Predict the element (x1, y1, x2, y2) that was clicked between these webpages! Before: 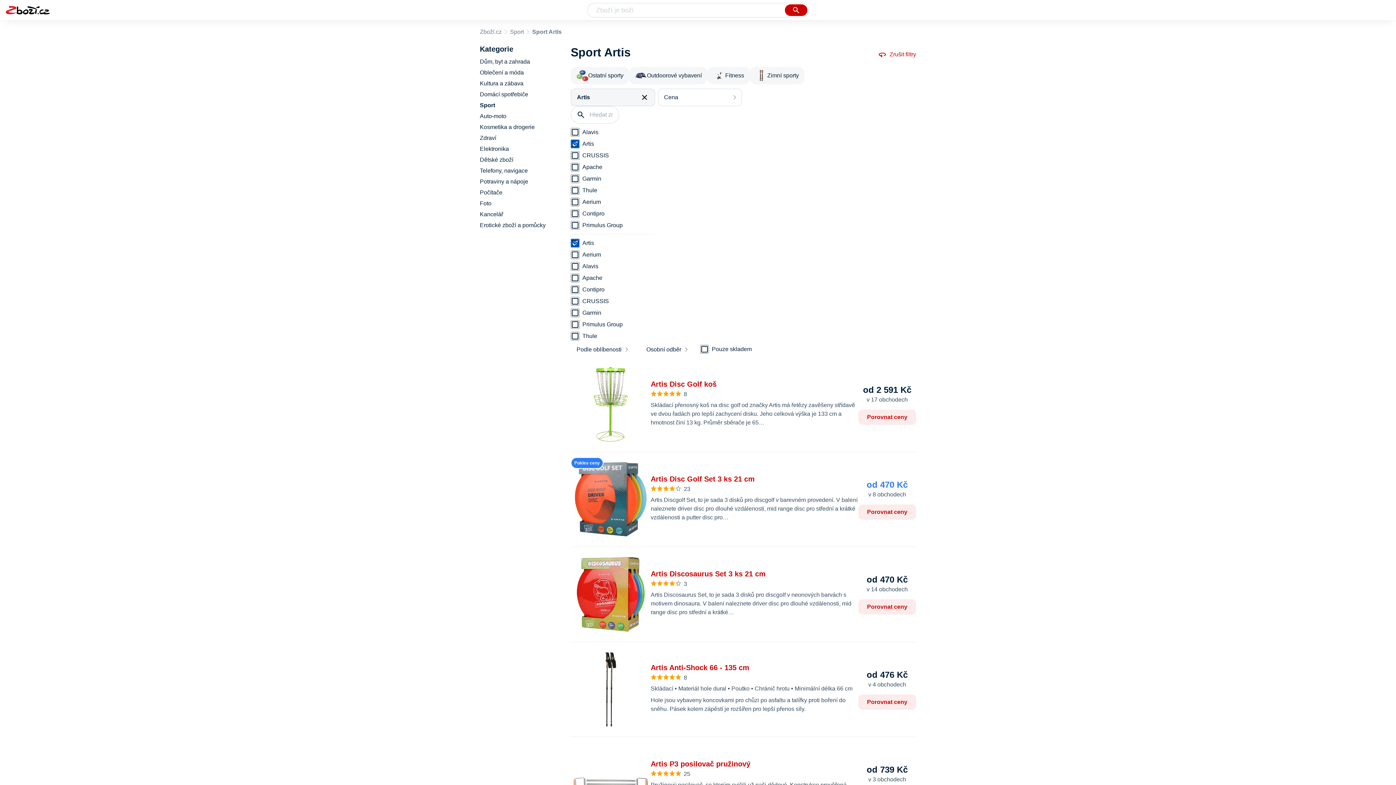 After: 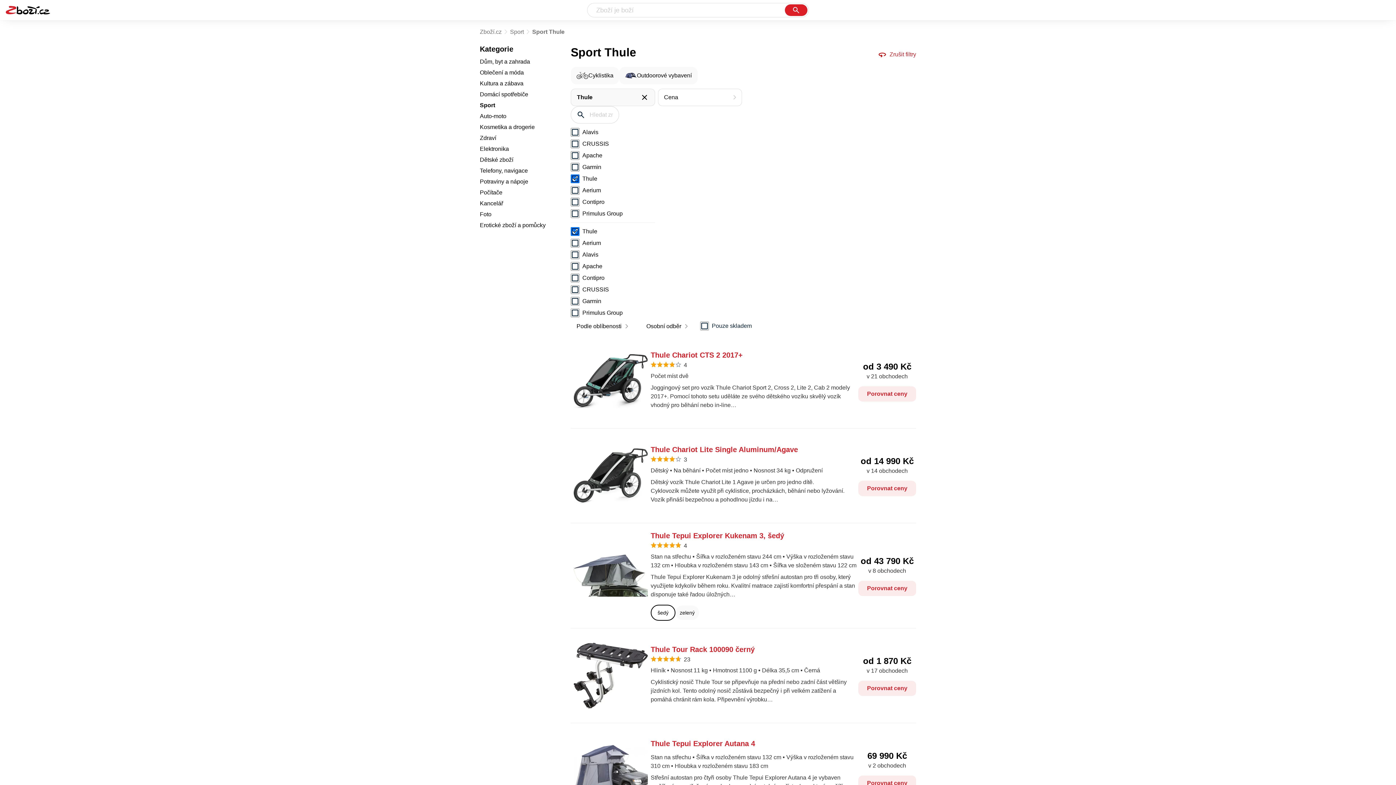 Action: label: Thule bbox: (582, 332, 655, 340)